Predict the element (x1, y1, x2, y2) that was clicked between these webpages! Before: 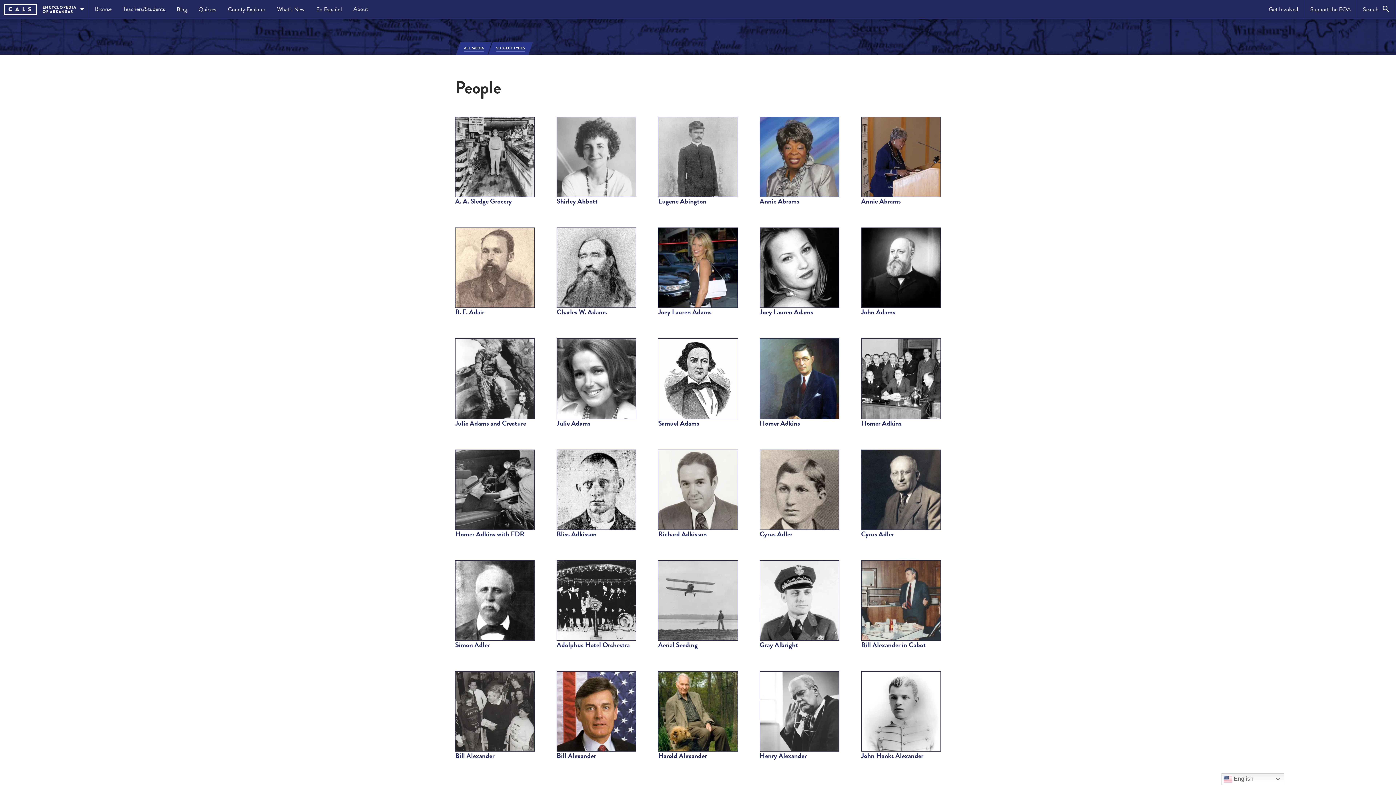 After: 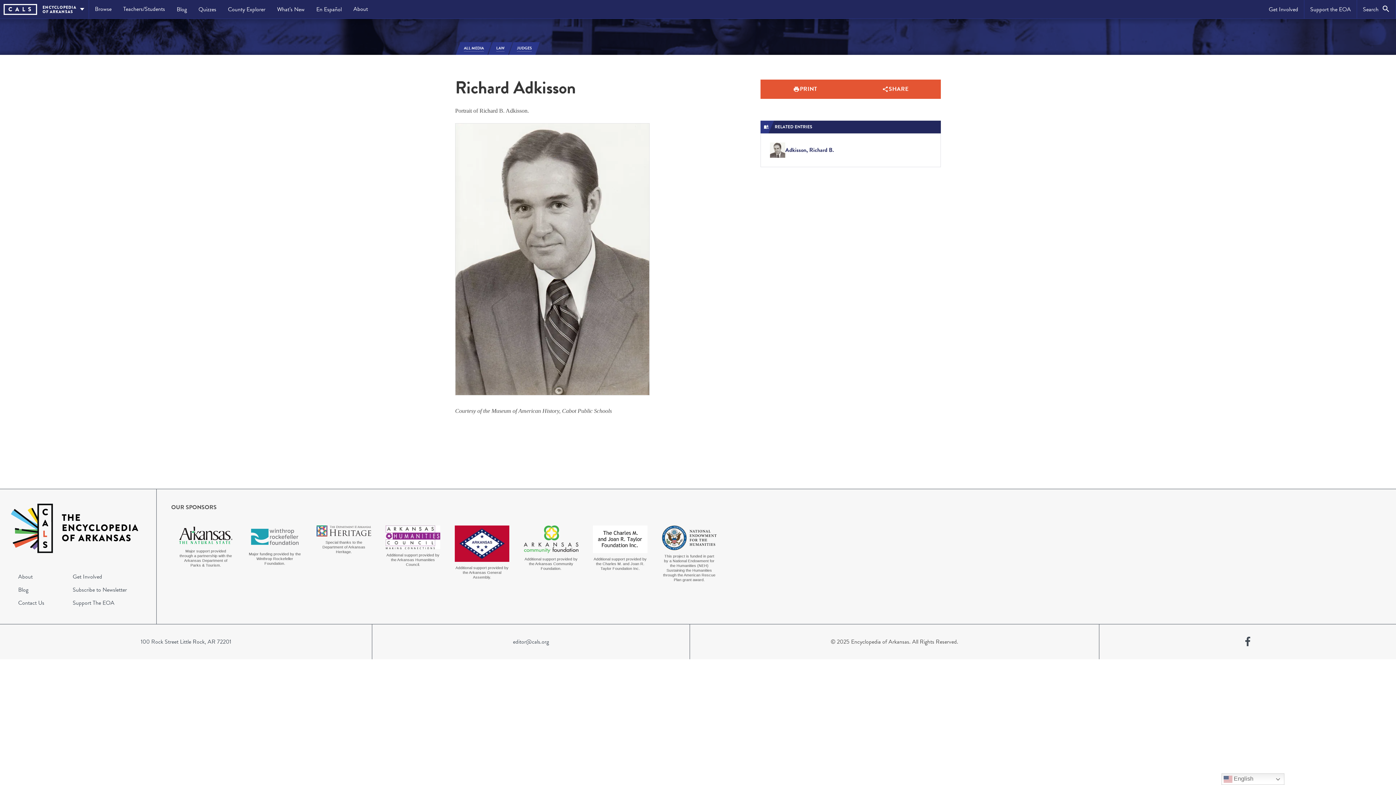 Action: label: Richard Adkisson bbox: (658, 449, 738, 538)